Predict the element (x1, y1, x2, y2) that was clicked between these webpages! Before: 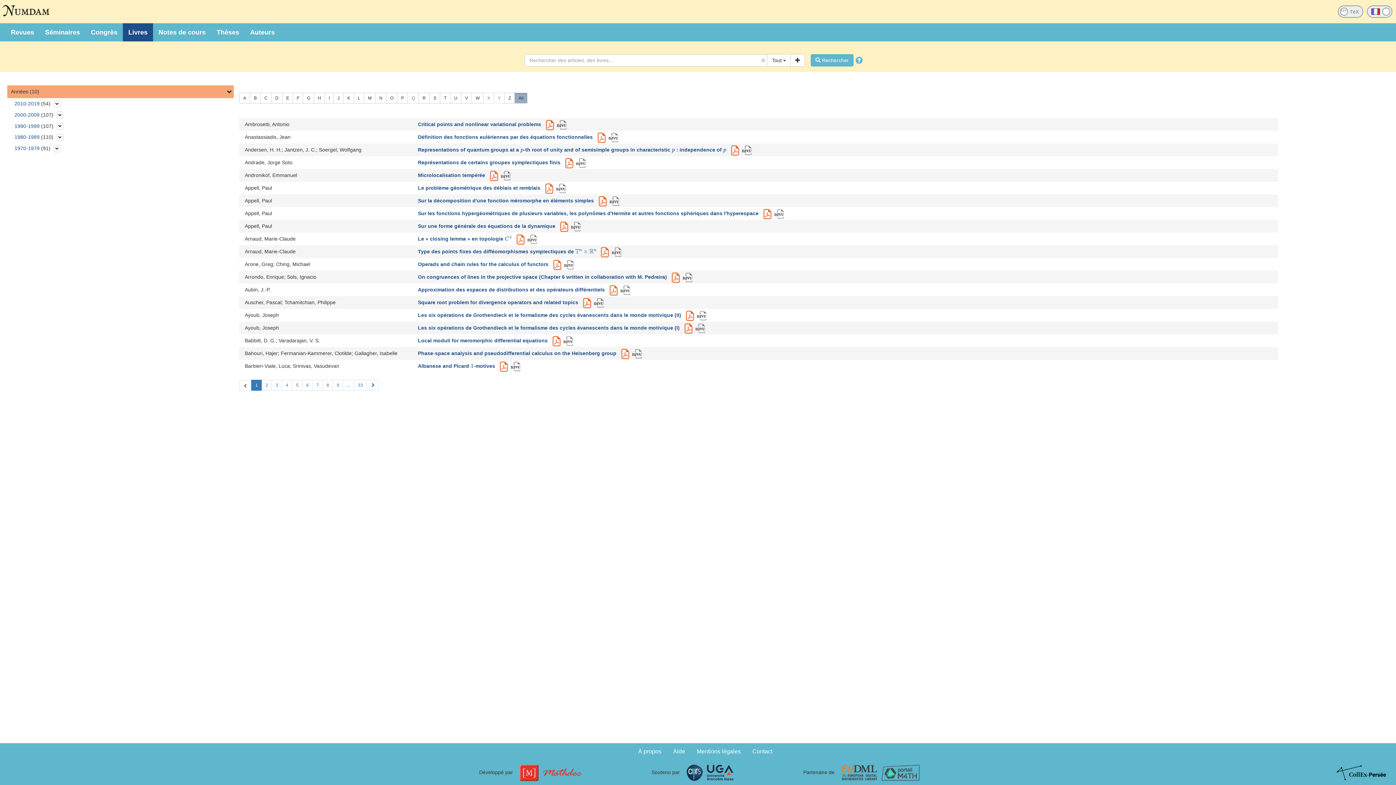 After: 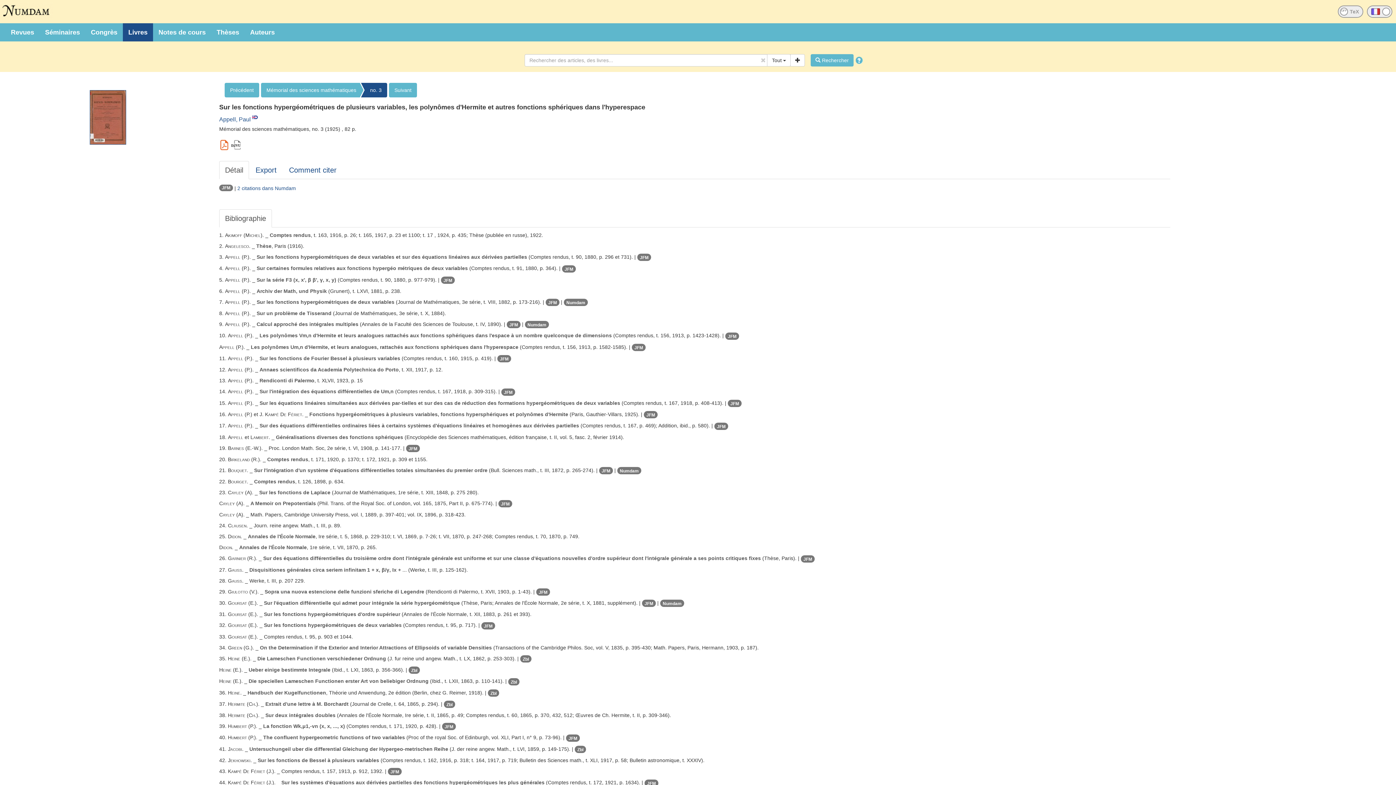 Action: bbox: (418, 210, 758, 216) label: Sur les fonctions hypergéométriques de plusieurs variables, les polynômes d'Hermite et autres fonctions sphériques dans l'hyperespace